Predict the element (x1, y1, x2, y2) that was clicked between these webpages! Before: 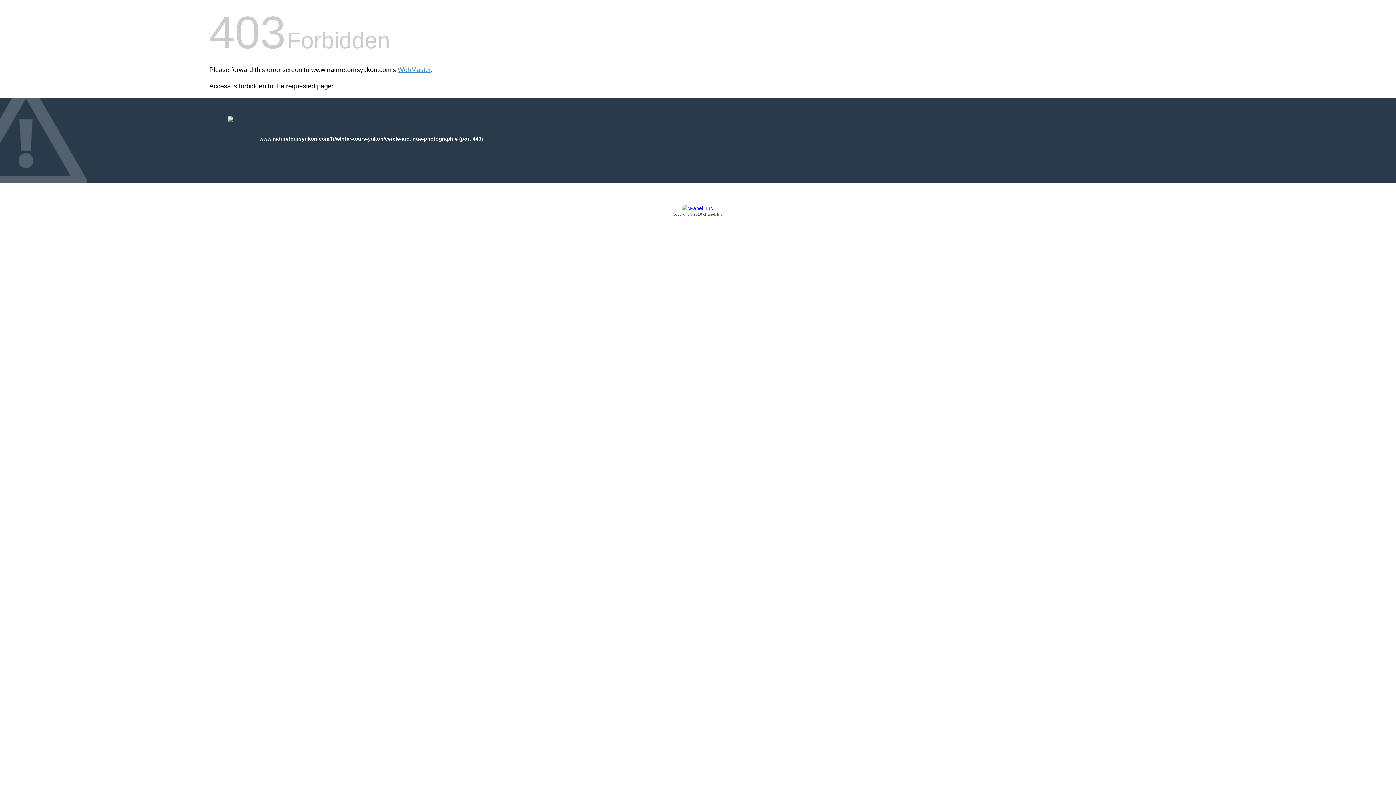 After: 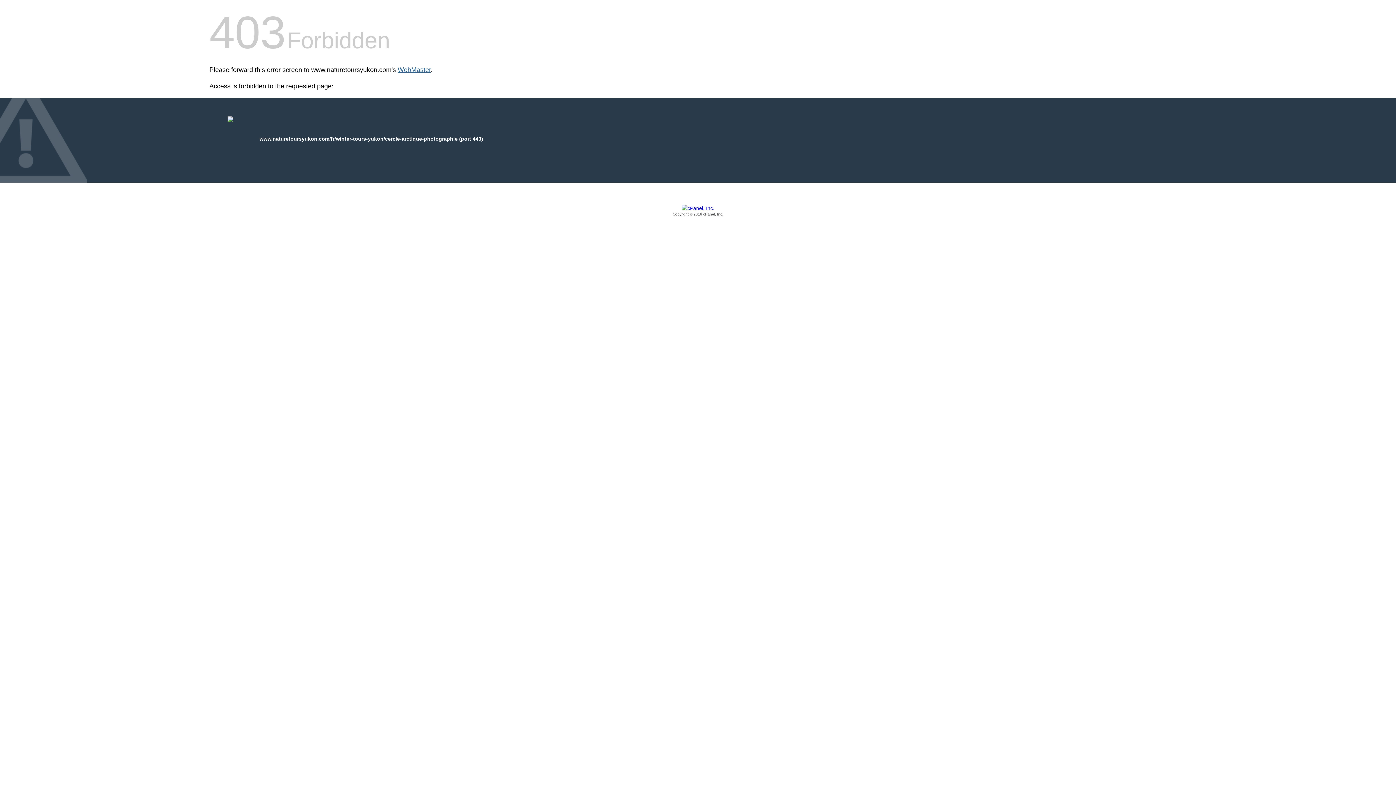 Action: label: WebMaster bbox: (397, 66, 430, 73)